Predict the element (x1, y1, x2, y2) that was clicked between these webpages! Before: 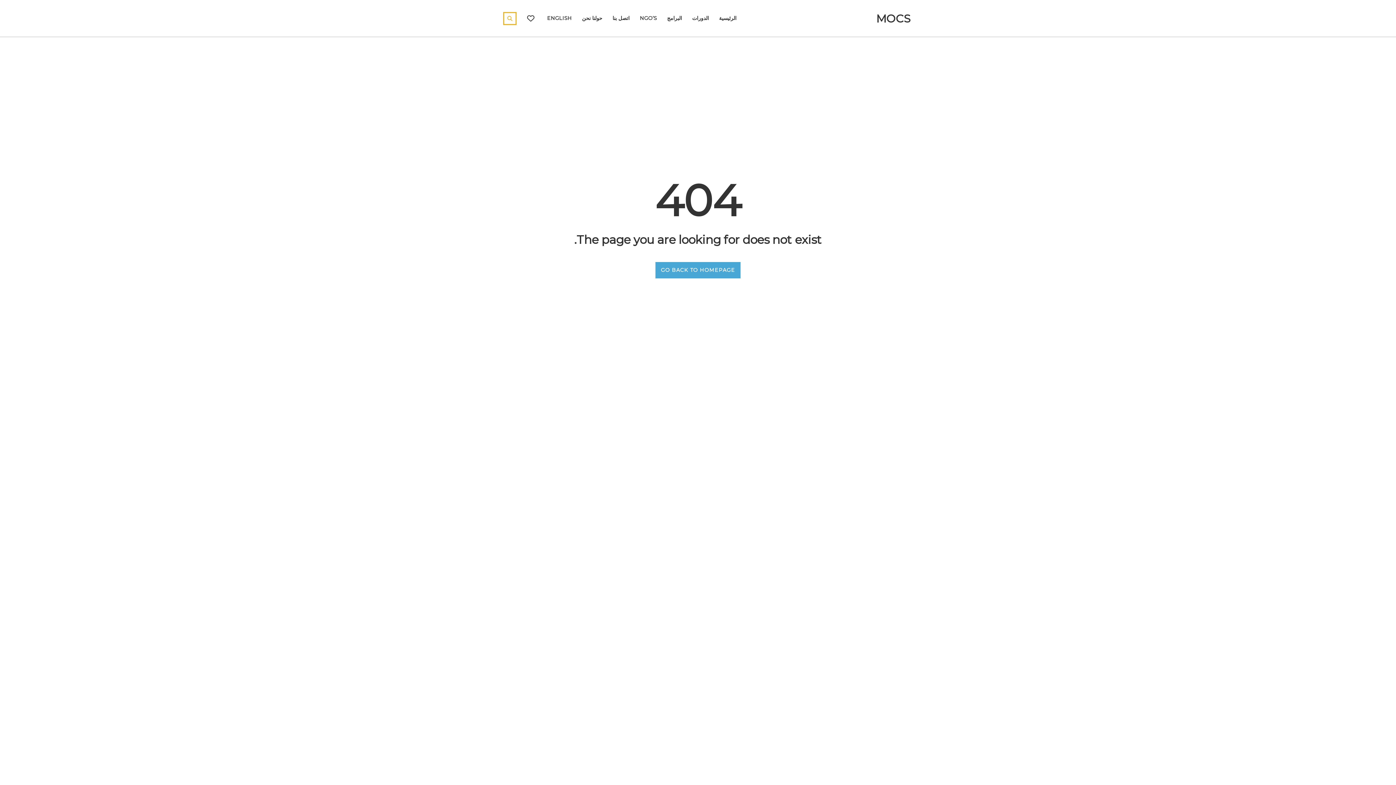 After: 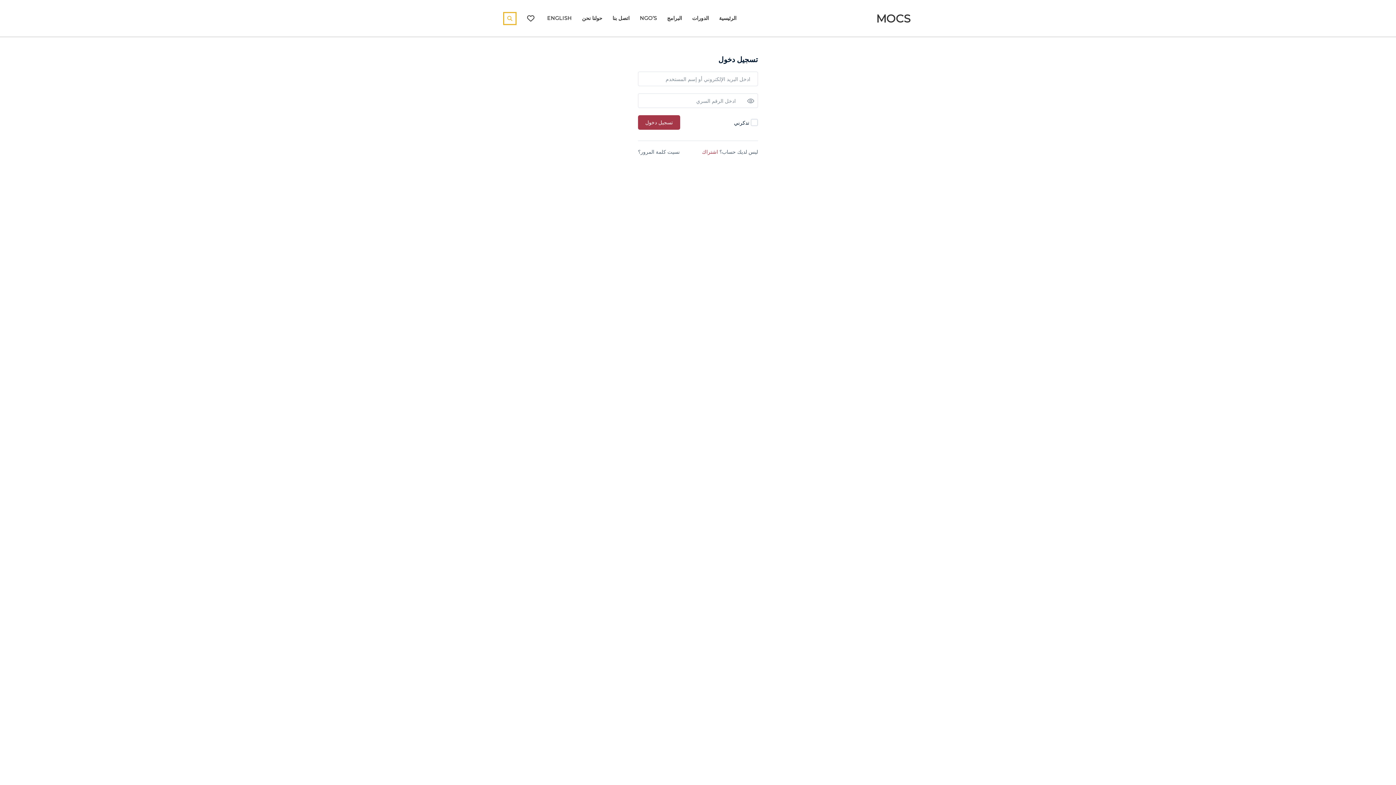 Action: bbox: (527, 13, 534, 23)